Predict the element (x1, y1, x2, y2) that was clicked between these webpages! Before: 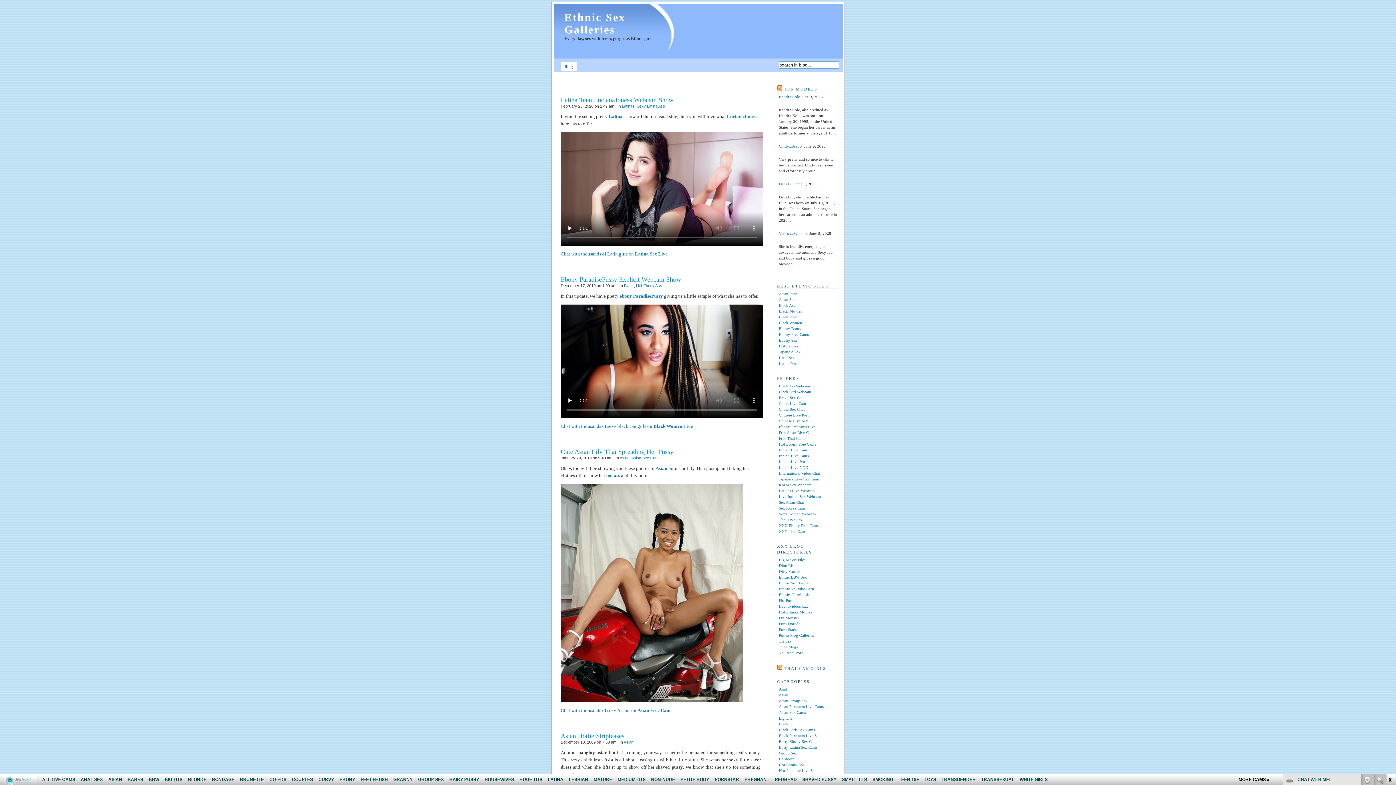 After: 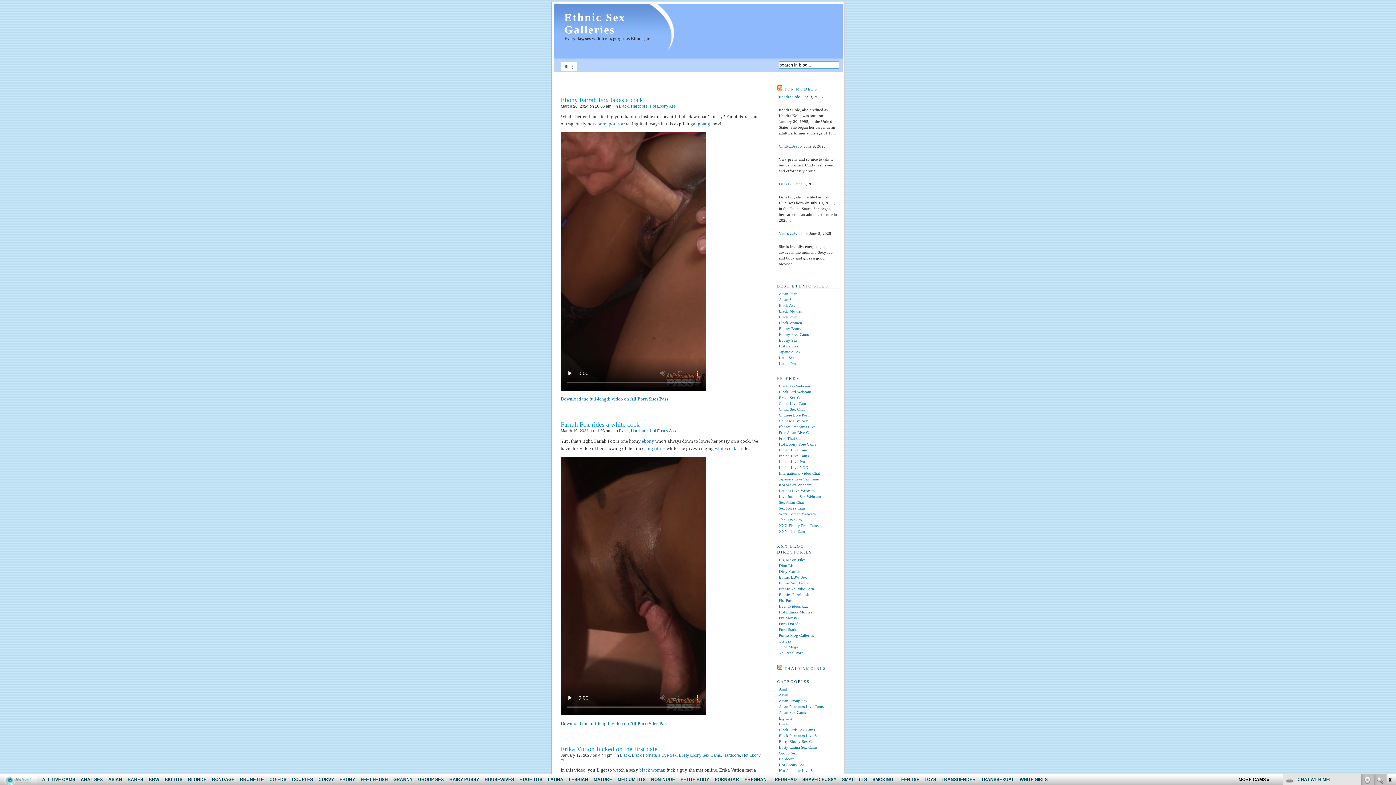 Action: bbox: (636, 283, 662, 288) label: Hot Ebony Ass